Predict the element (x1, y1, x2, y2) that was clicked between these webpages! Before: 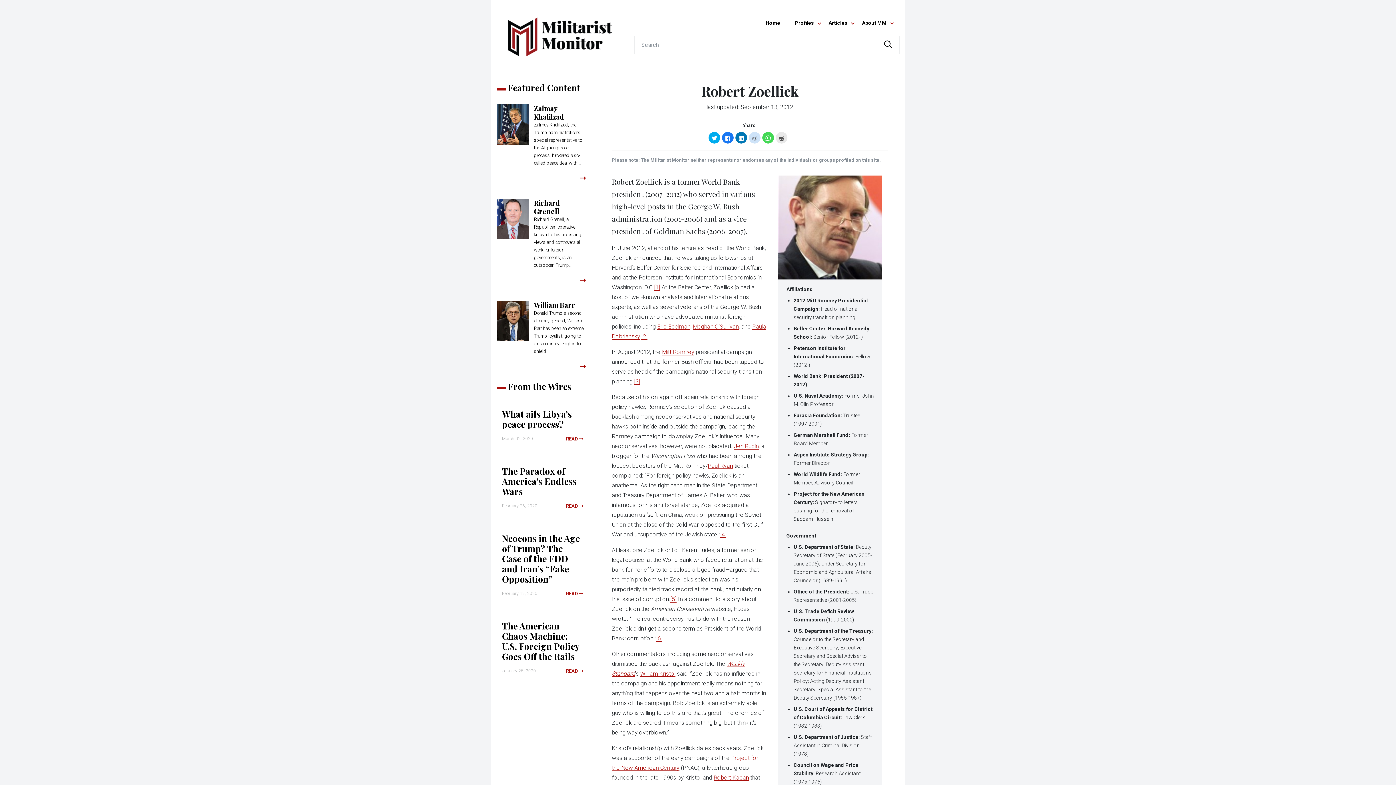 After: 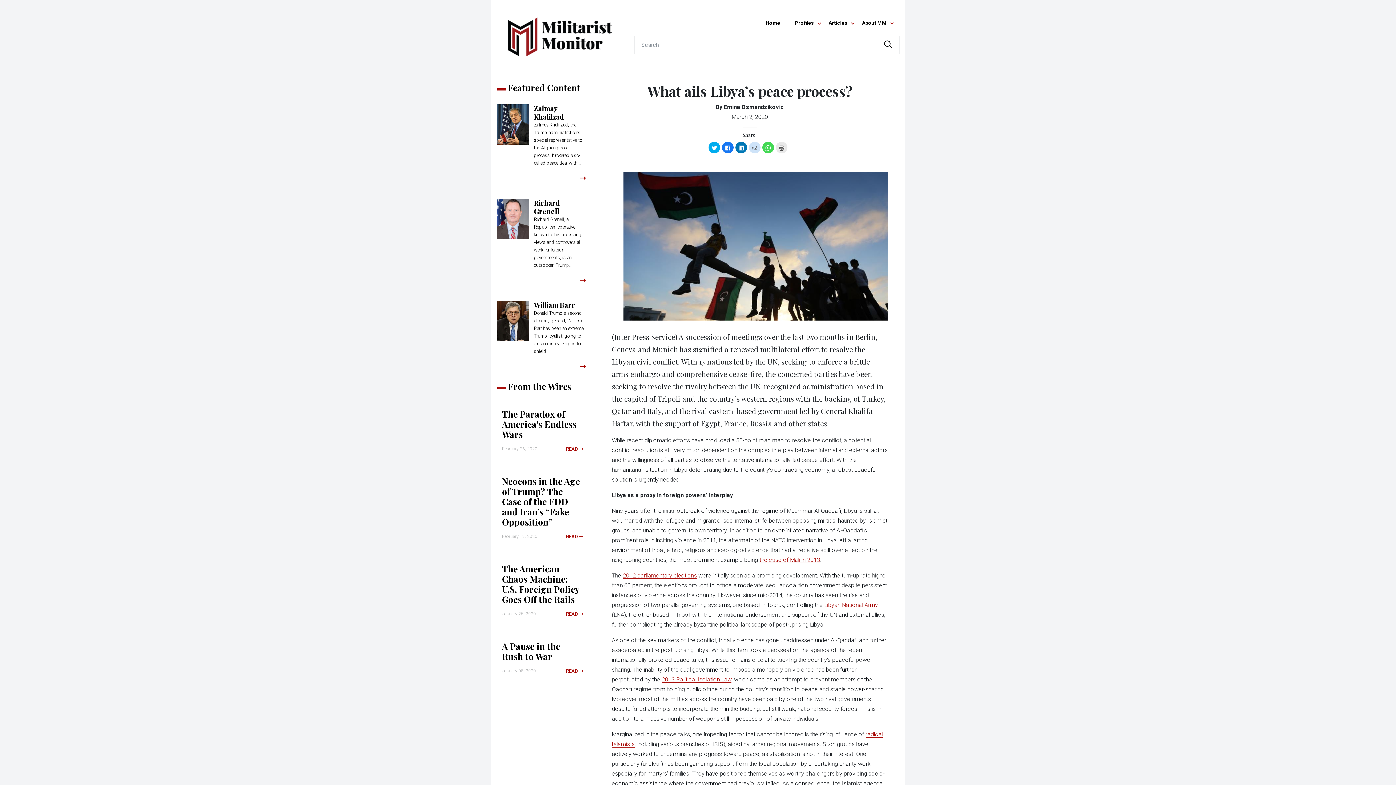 Action: label: What ails Libya’s peace process?
March 02, 2020
READ  bbox: (496, 403, 589, 448)